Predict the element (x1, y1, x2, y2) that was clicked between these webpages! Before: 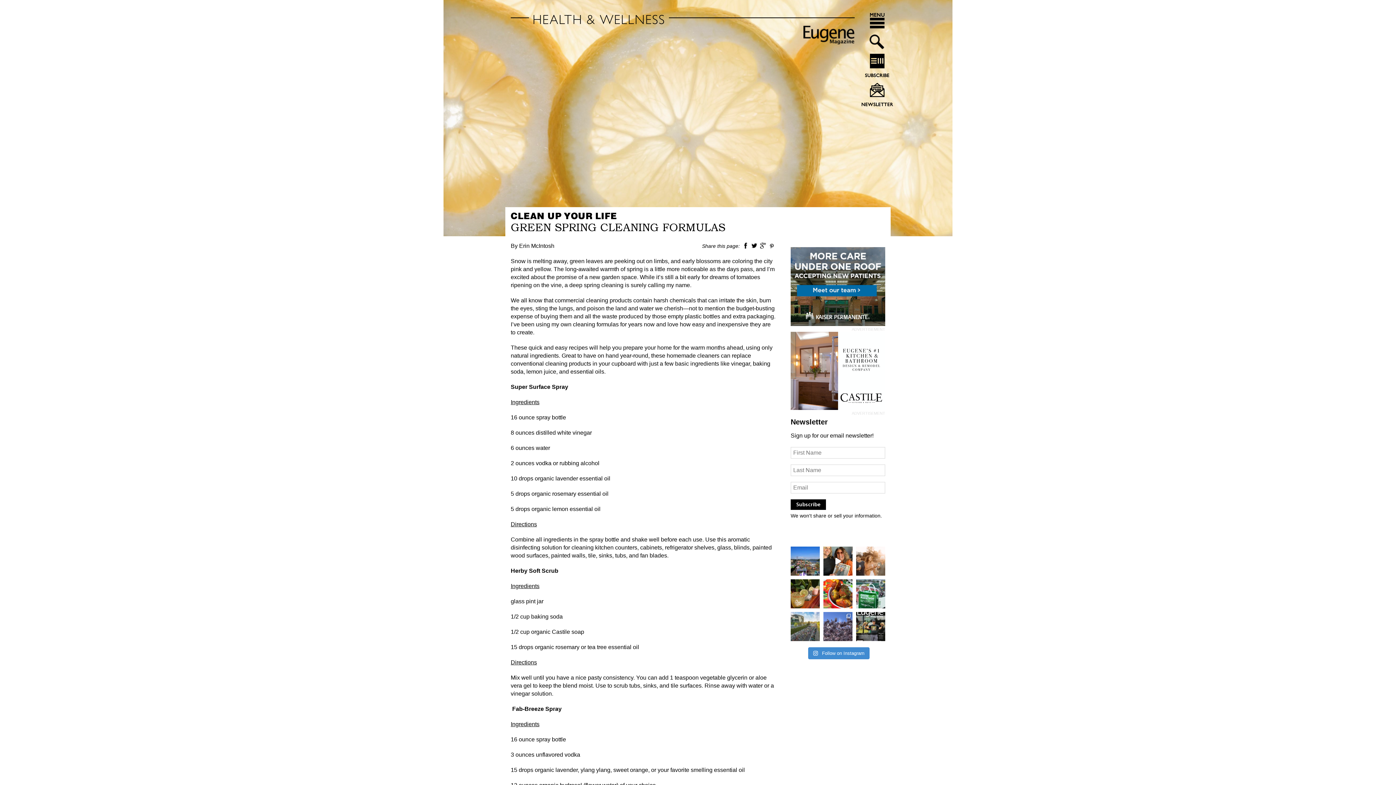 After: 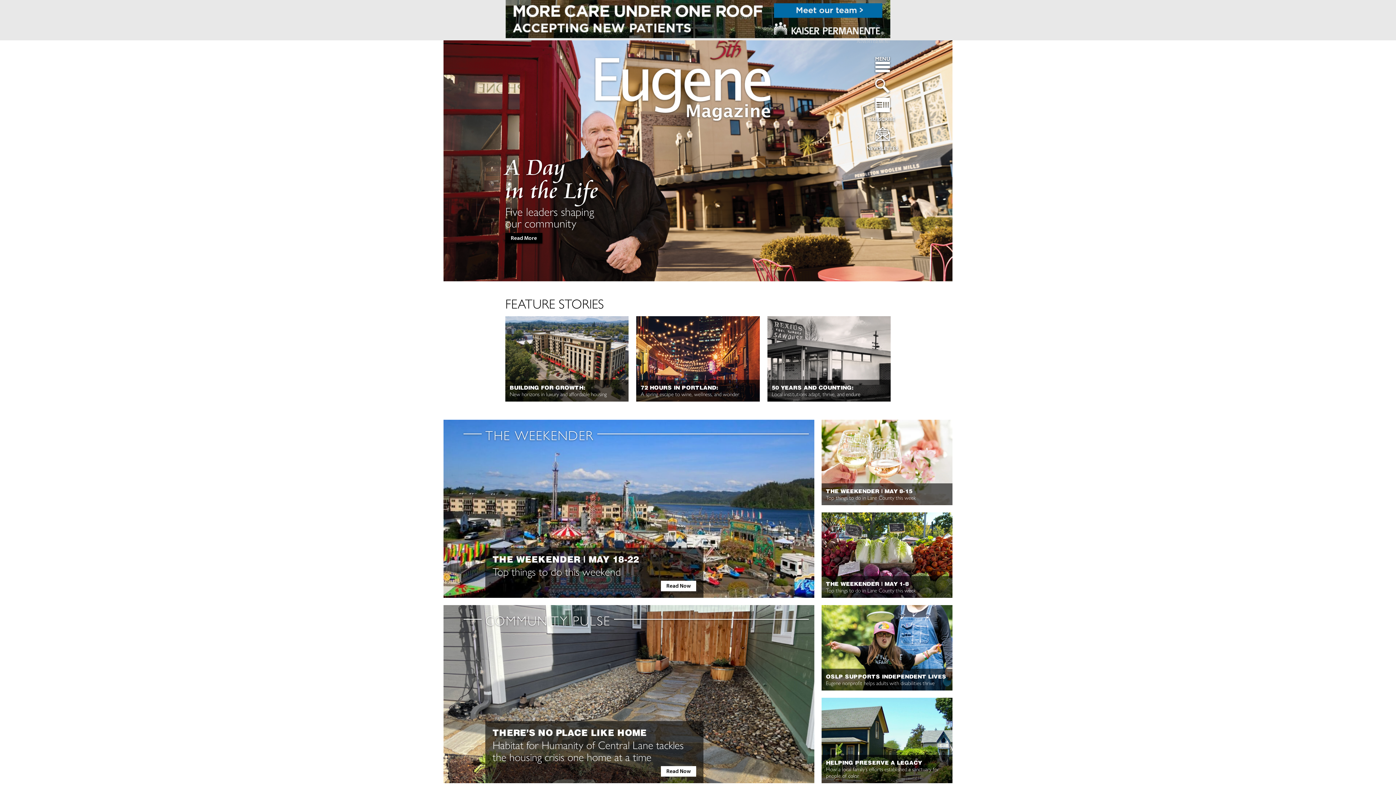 Action: label: Eugene Magazine bbox: (803, 25, 854, 44)